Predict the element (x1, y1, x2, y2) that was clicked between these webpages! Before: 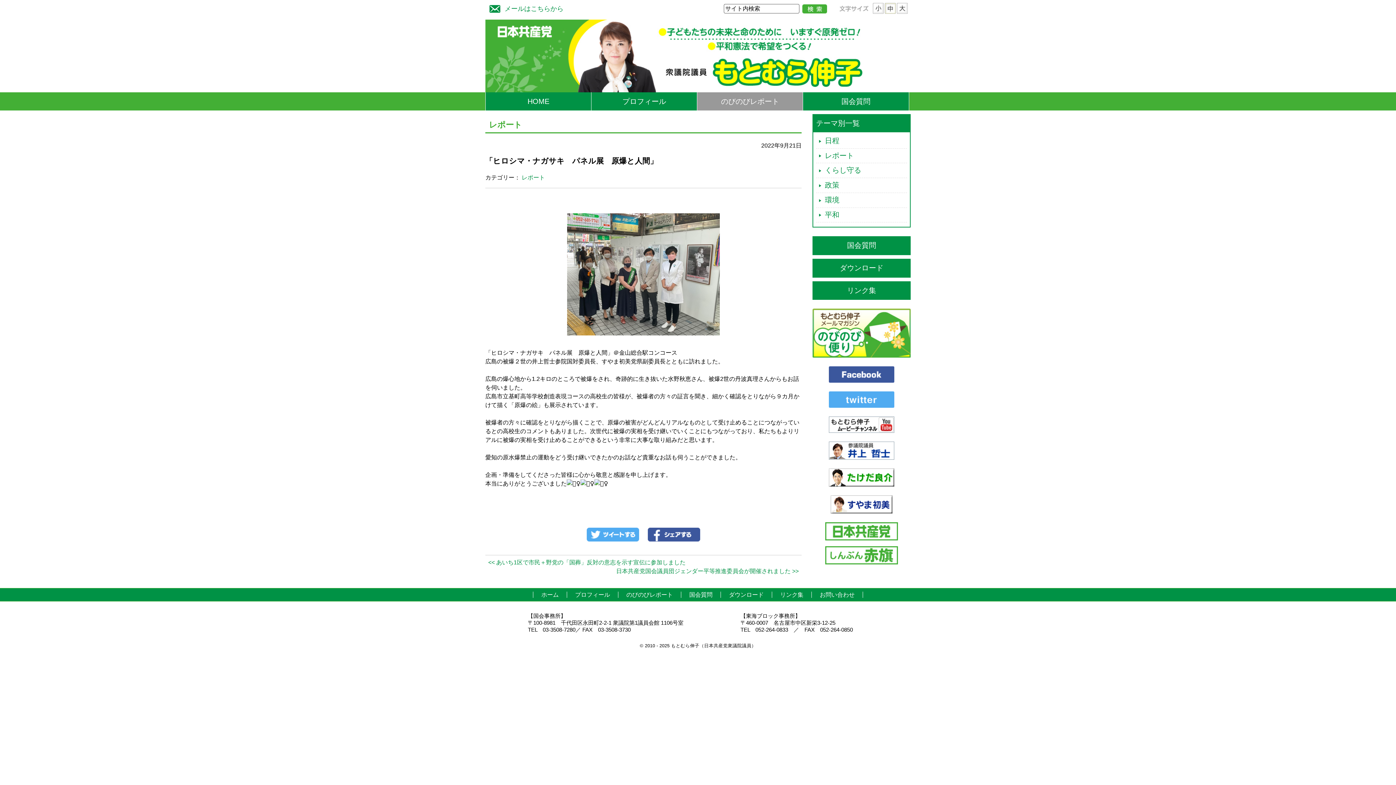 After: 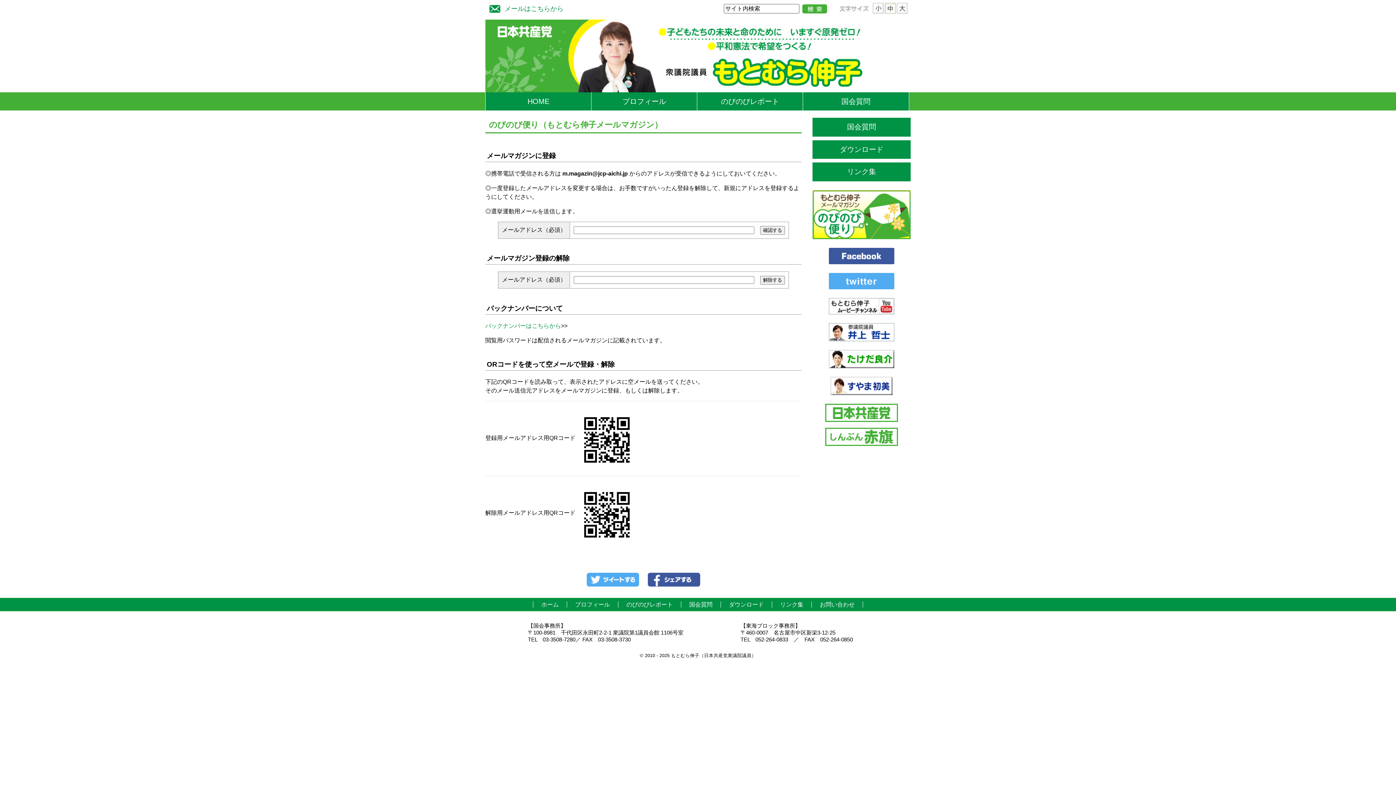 Action: bbox: (812, 308, 910, 357)